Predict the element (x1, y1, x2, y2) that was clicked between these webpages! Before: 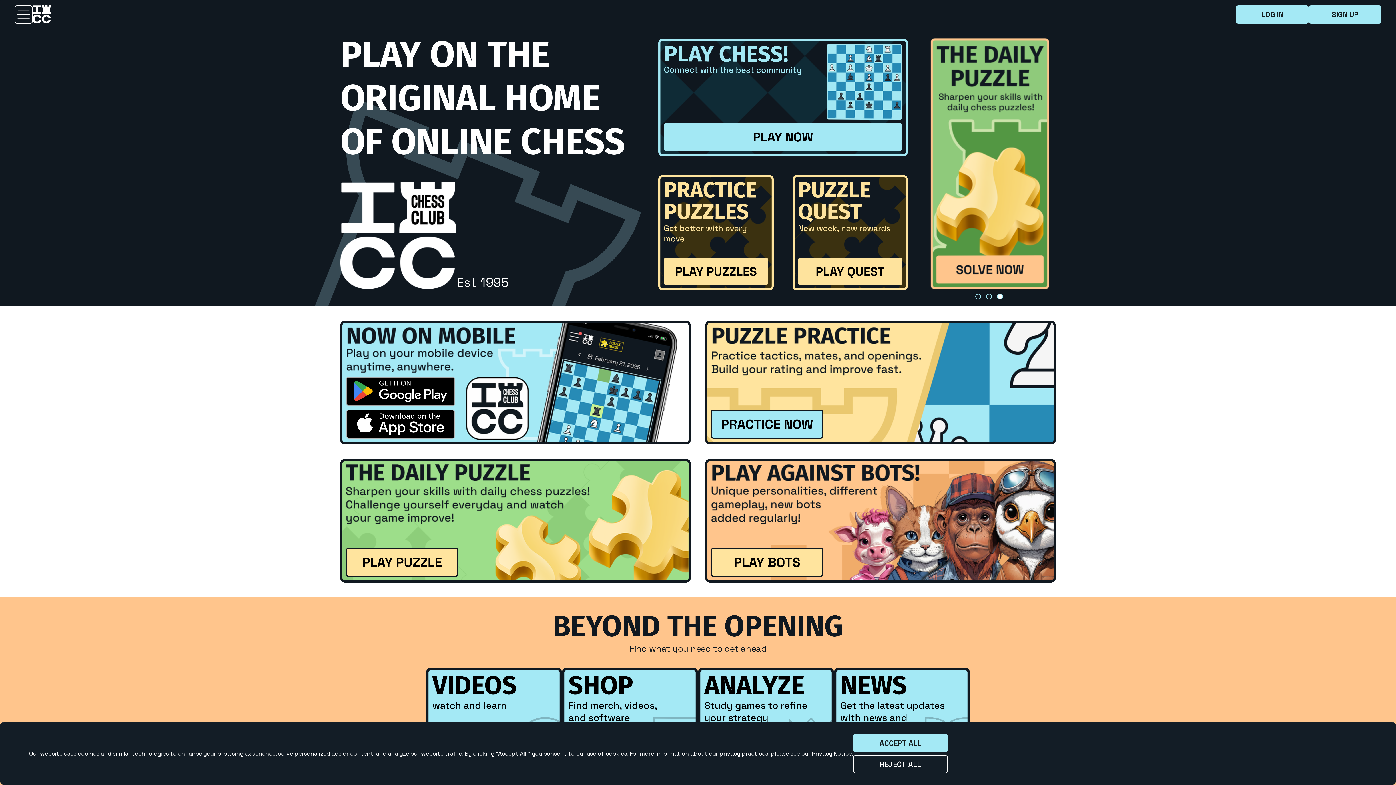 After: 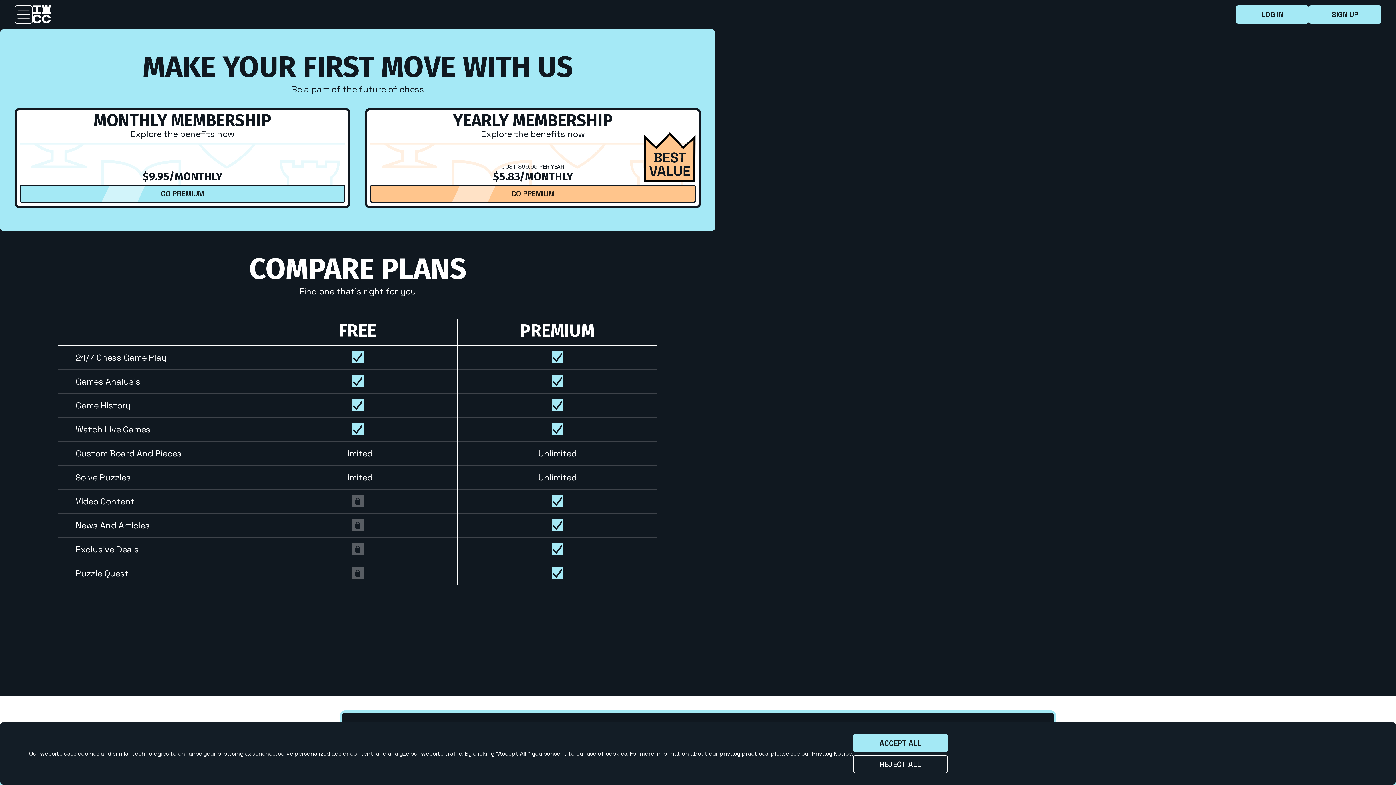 Action: bbox: (710, 621, 1050, 639) label: SEE DETAILS